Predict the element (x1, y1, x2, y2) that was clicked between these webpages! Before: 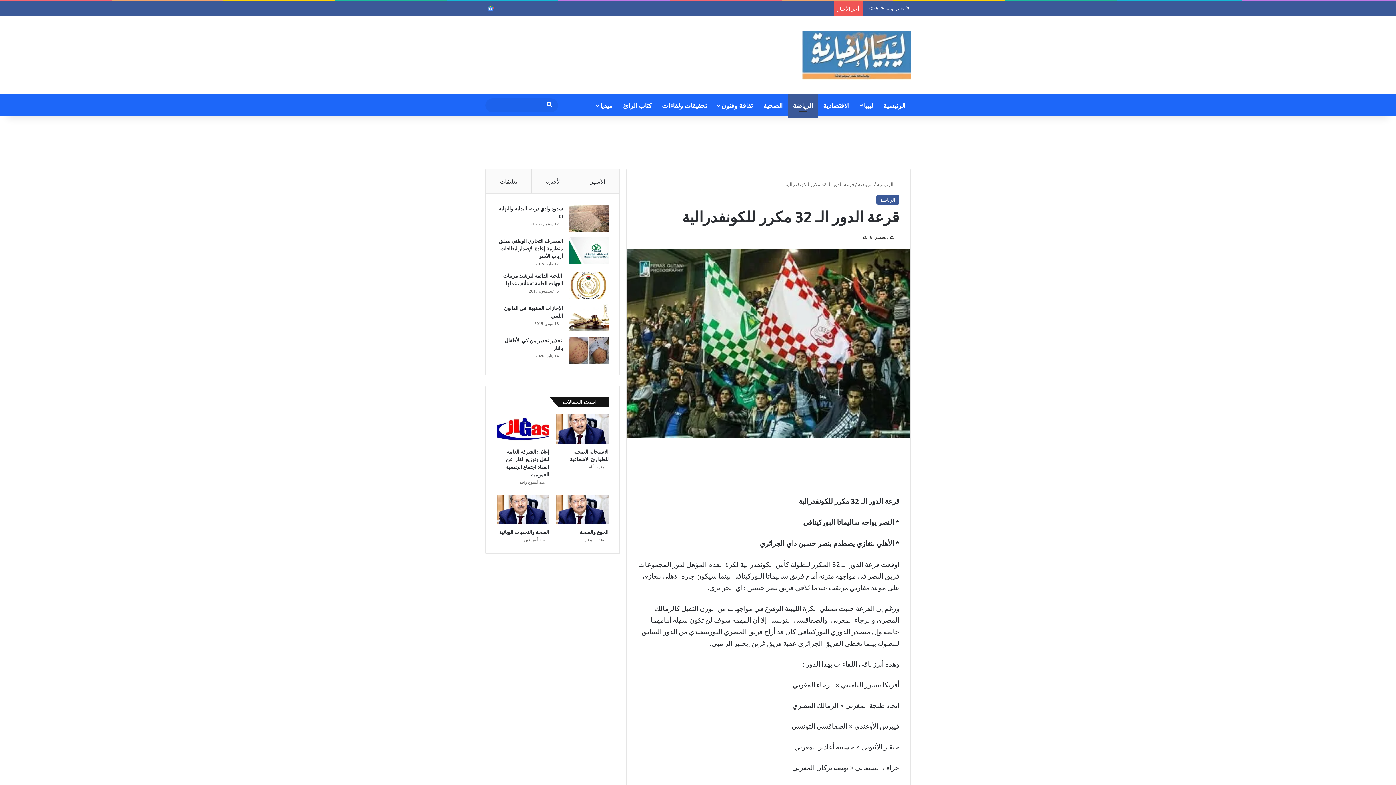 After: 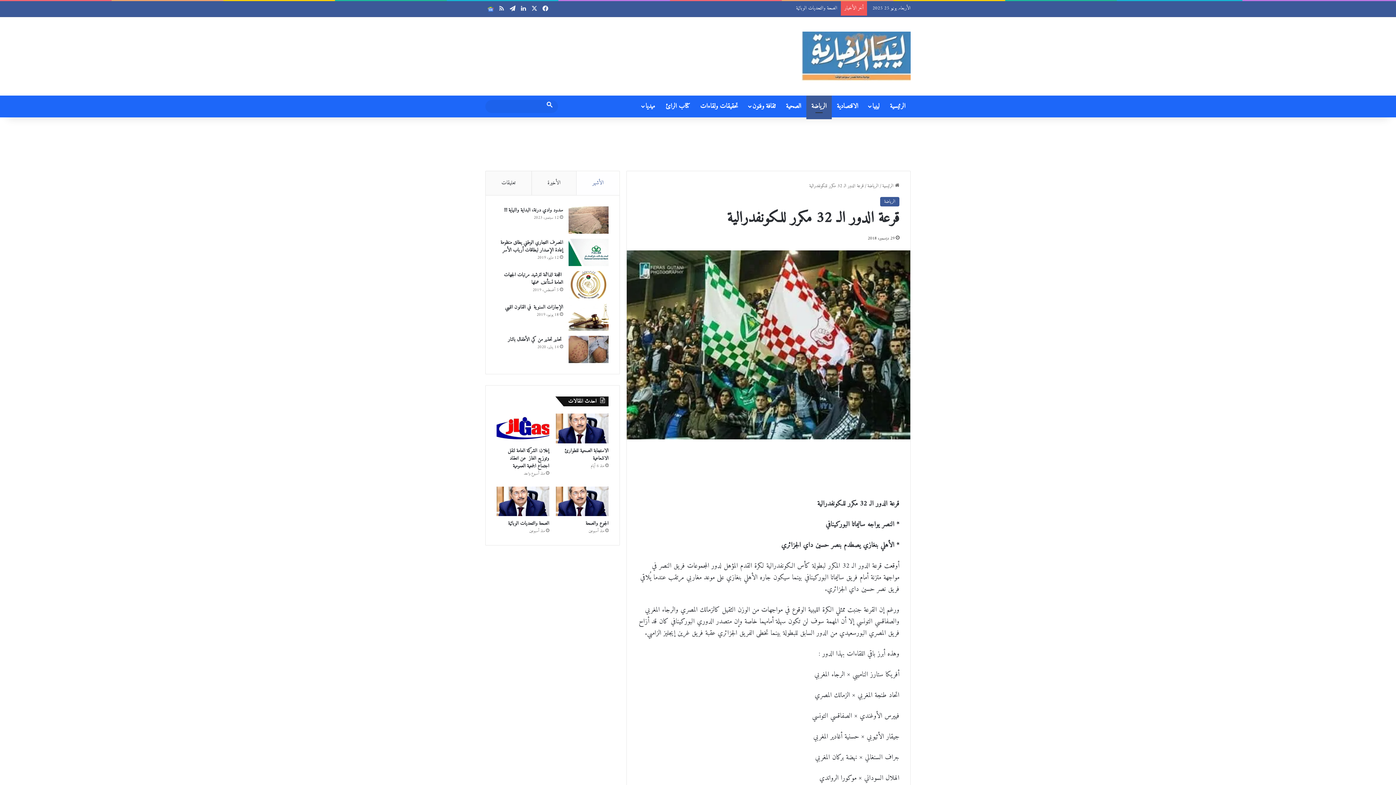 Action: bbox: (541, 99, 558, 112)